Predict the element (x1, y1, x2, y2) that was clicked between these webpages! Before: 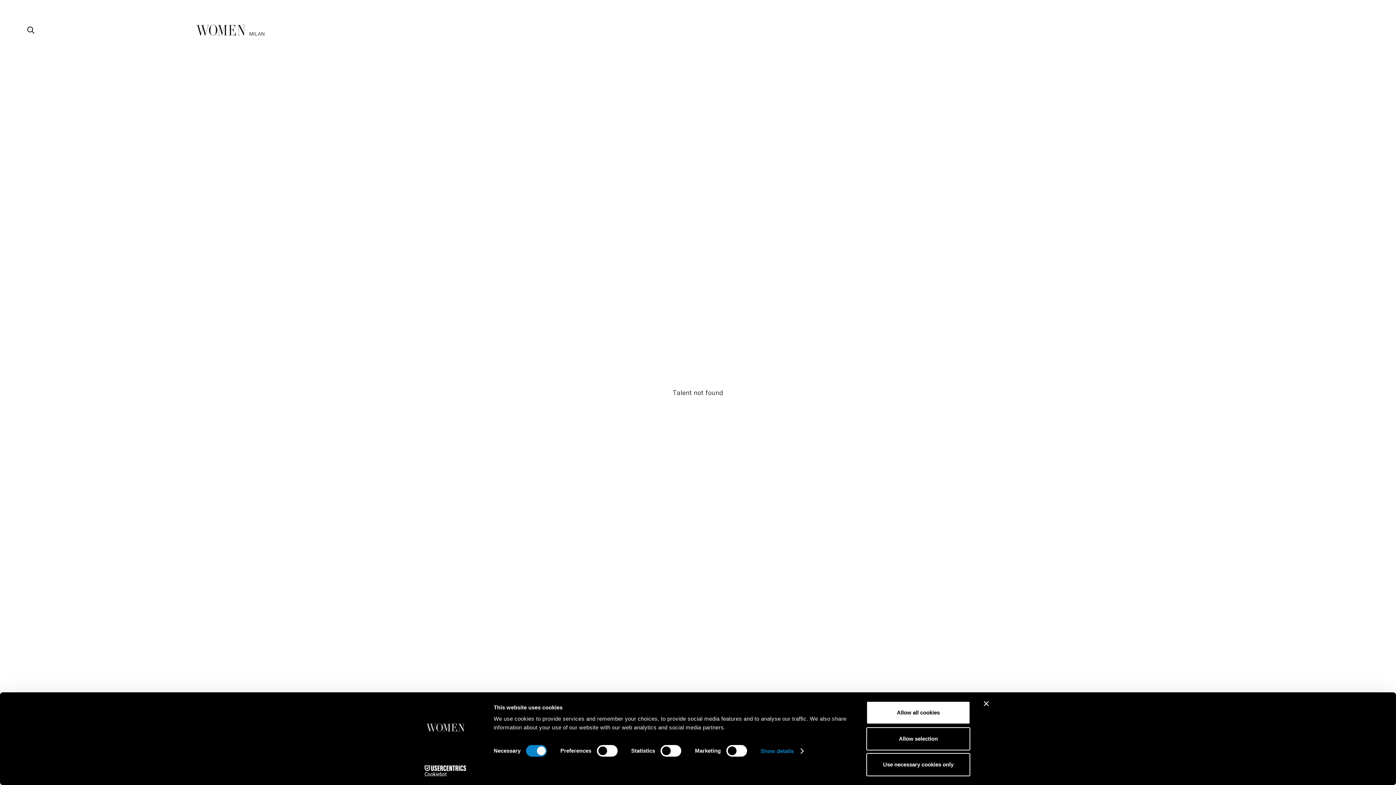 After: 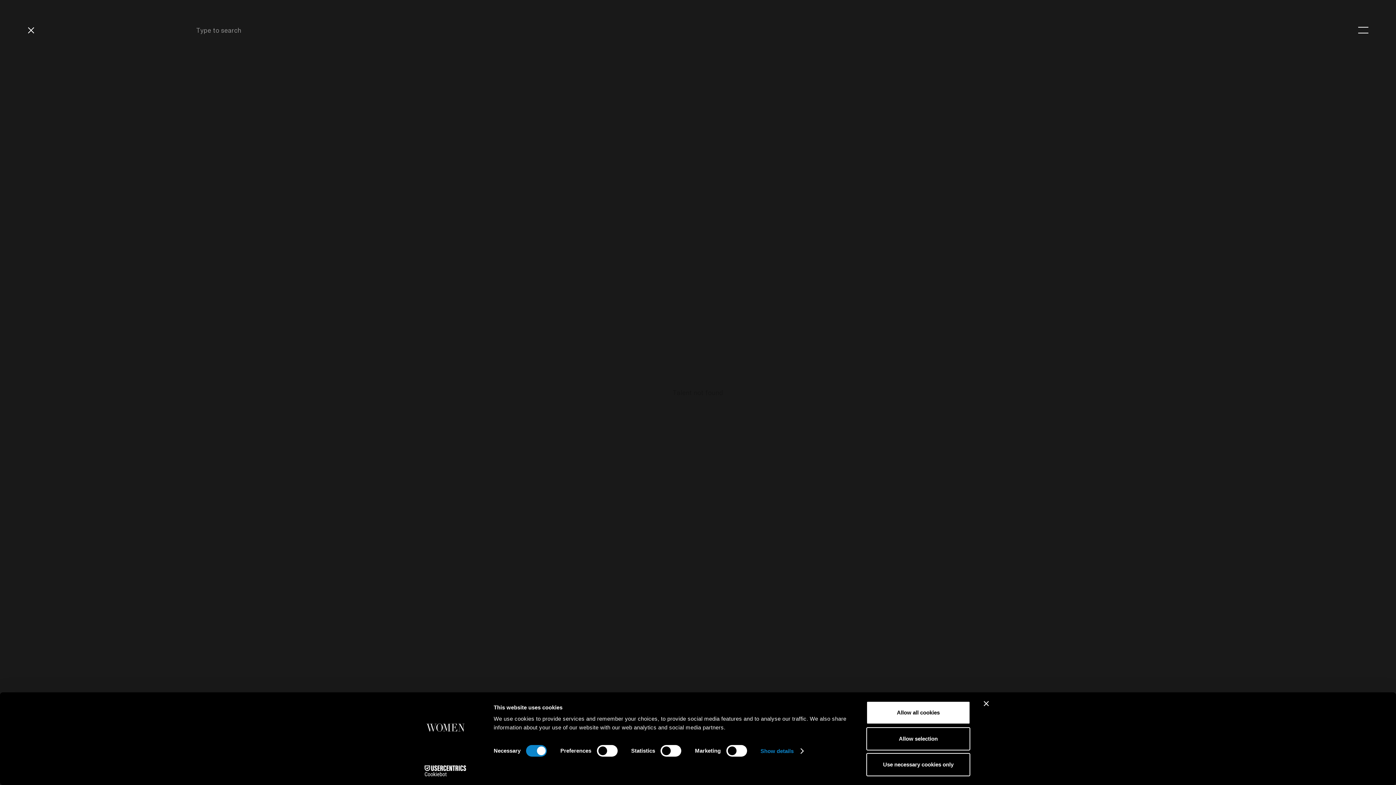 Action: bbox: (20, 19, 41, 40)